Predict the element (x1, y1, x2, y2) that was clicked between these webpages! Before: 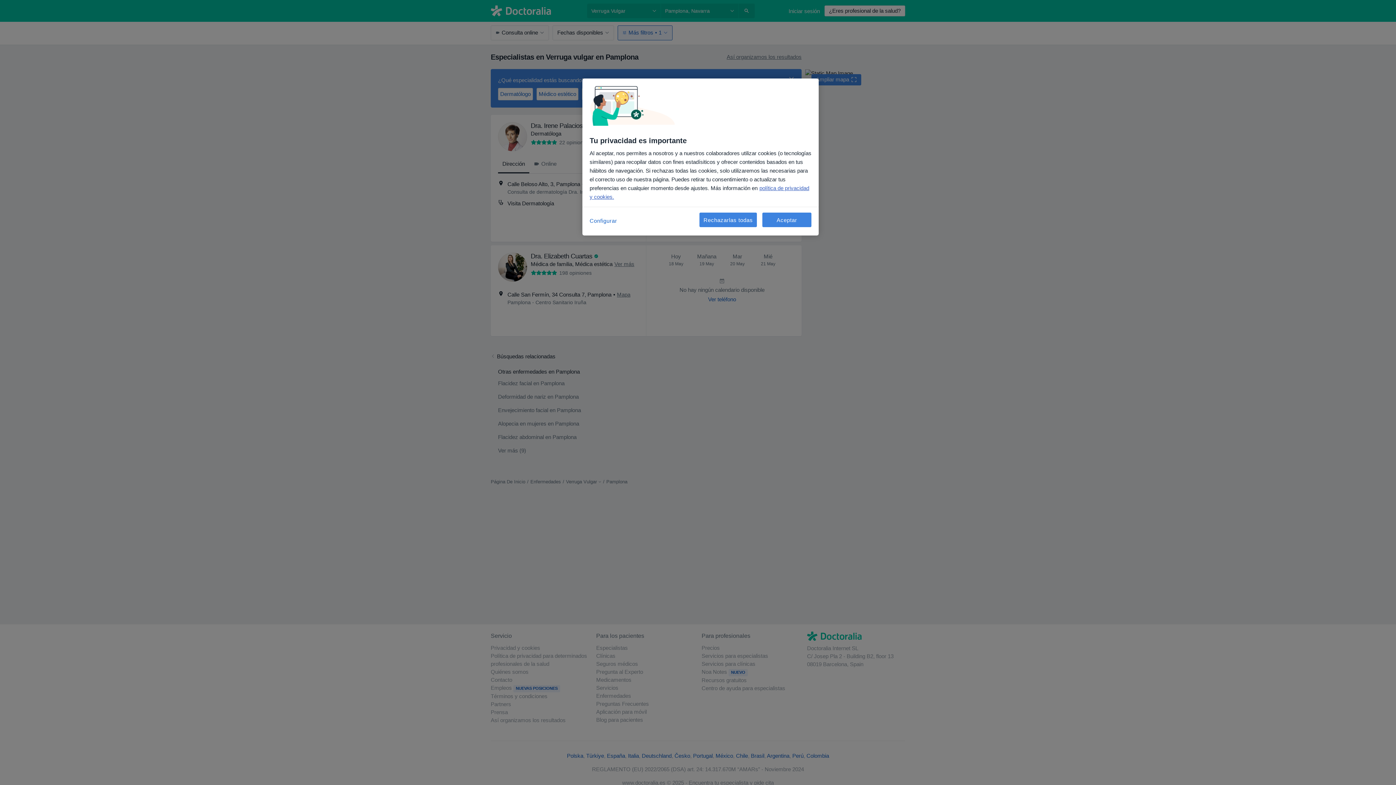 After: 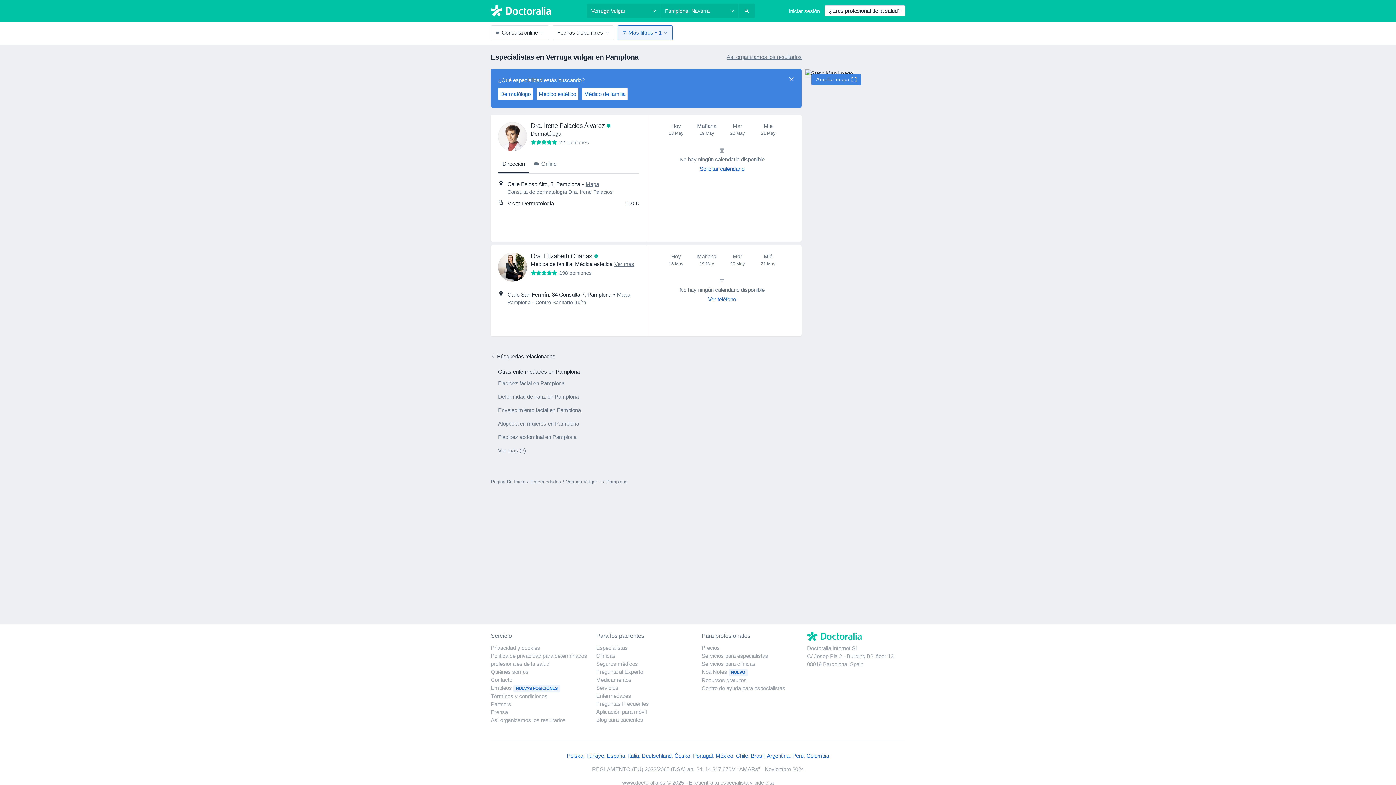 Action: label: Rechazarlas todas bbox: (699, 212, 757, 227)